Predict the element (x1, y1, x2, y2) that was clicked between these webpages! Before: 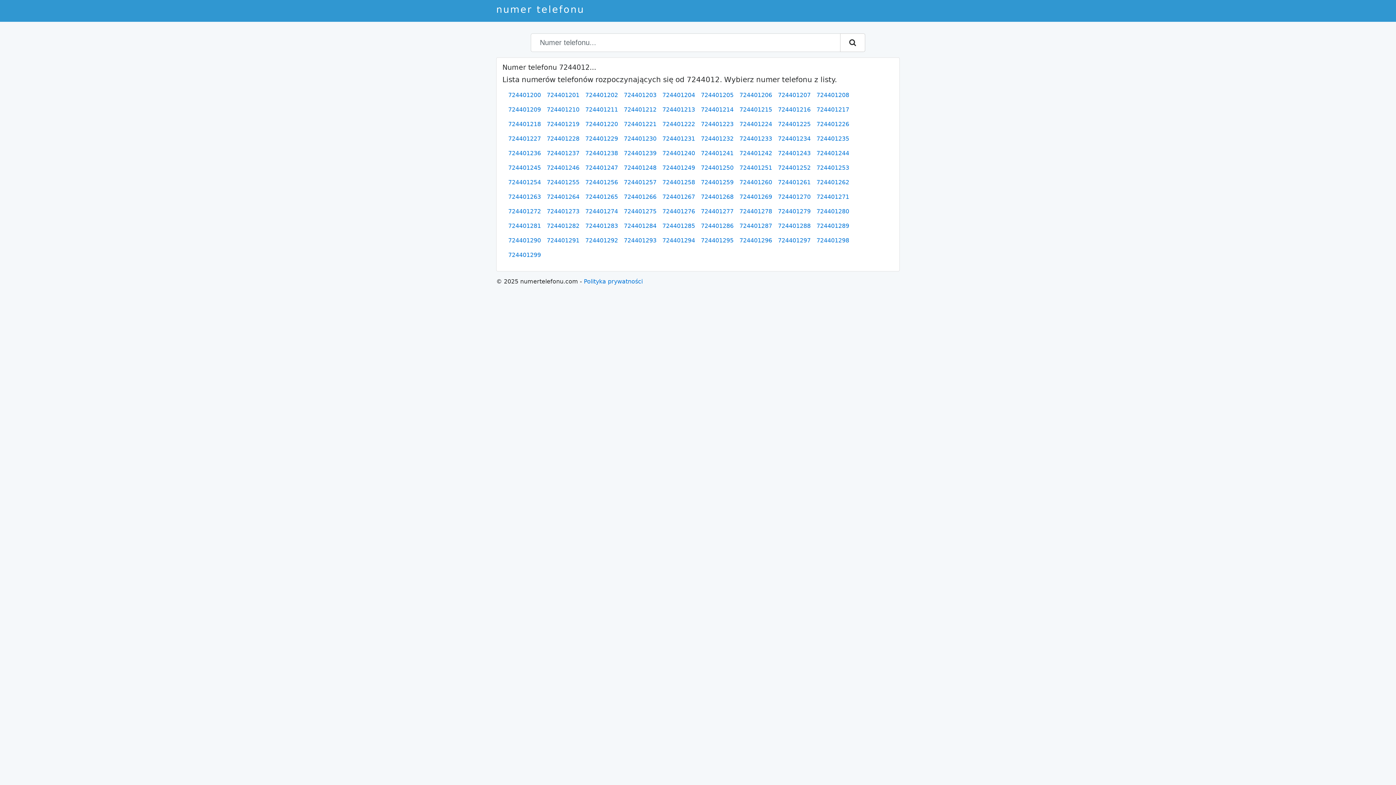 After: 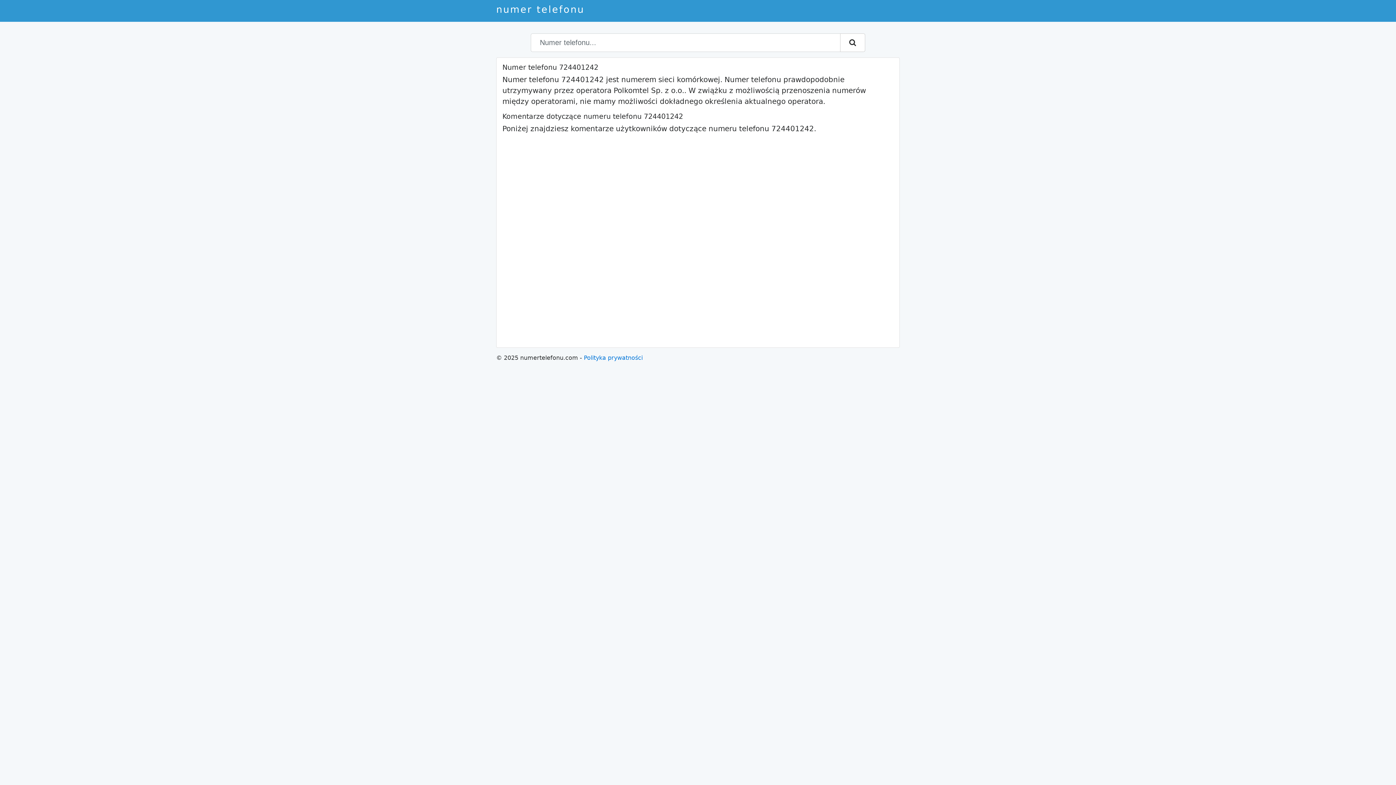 Action: label: 724401242 bbox: (739, 149, 772, 156)